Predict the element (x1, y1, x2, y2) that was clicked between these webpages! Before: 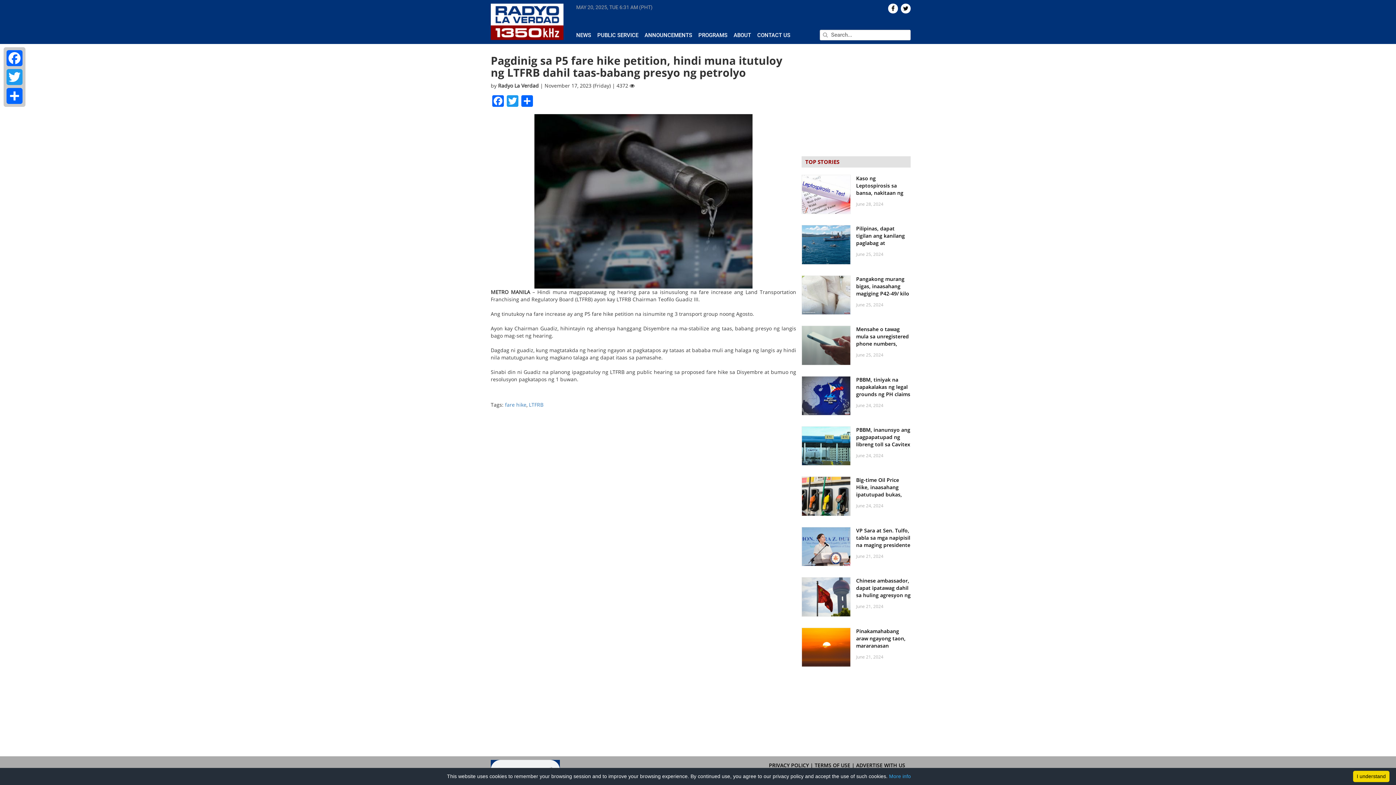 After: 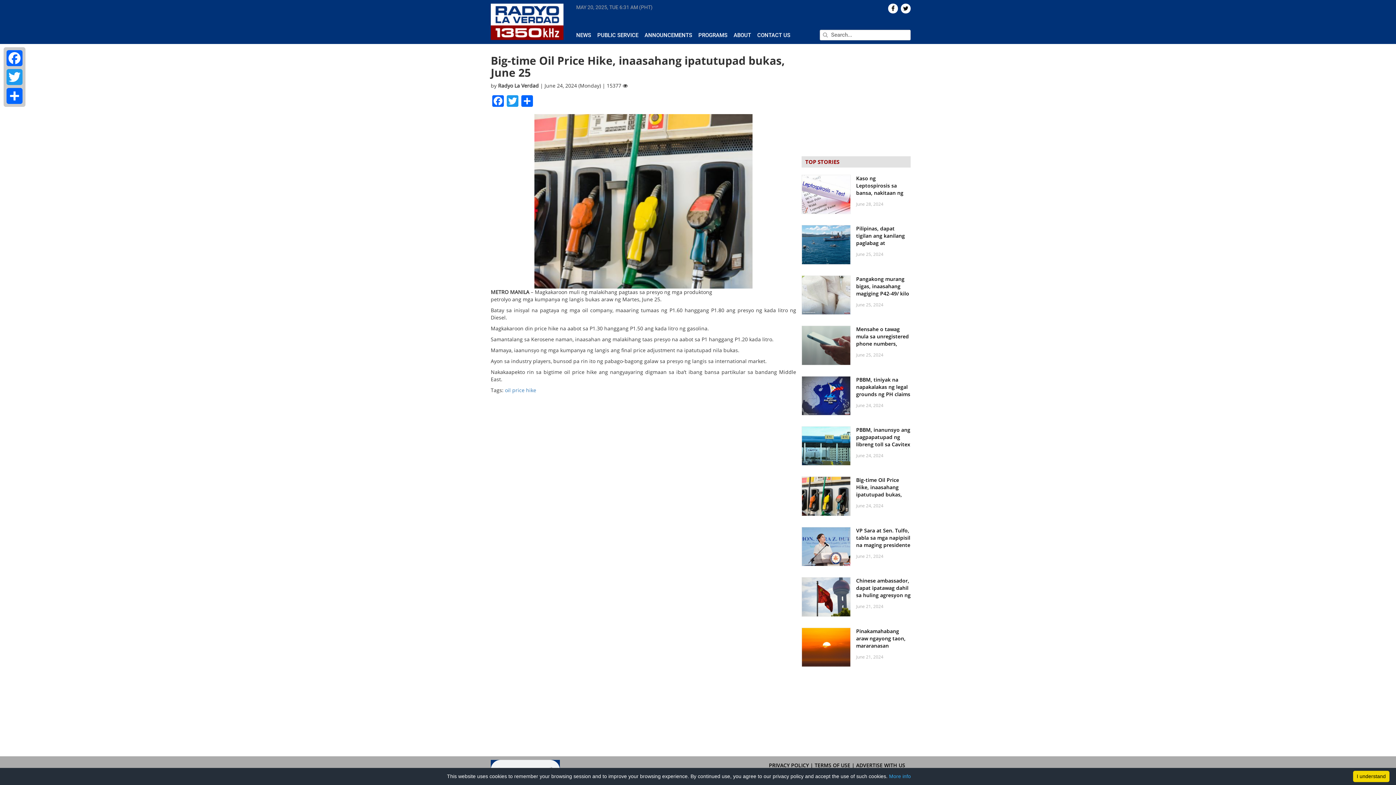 Action: bbox: (856, 476, 902, 505) label: Big-time Oil Price Hike, inaasahang ipatutupad bukas, June 25